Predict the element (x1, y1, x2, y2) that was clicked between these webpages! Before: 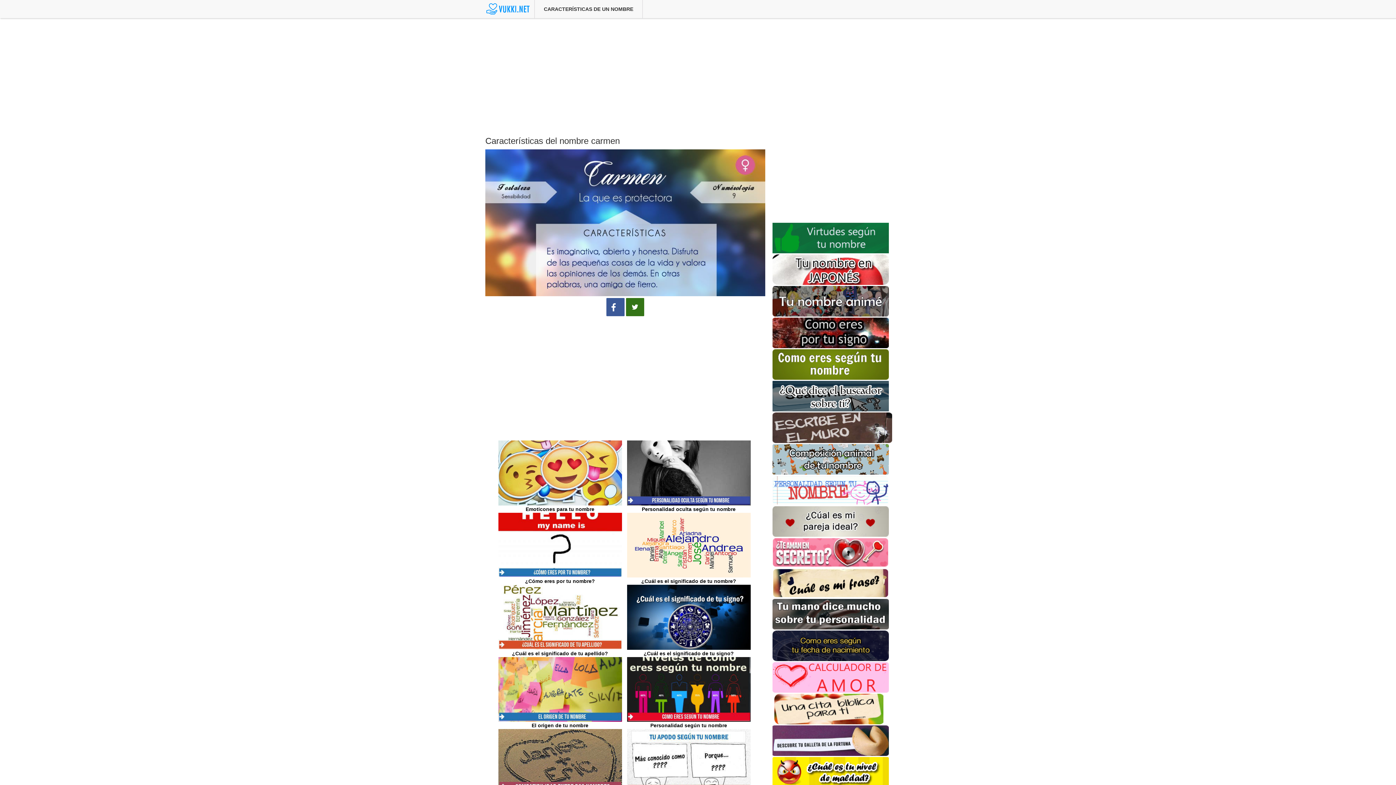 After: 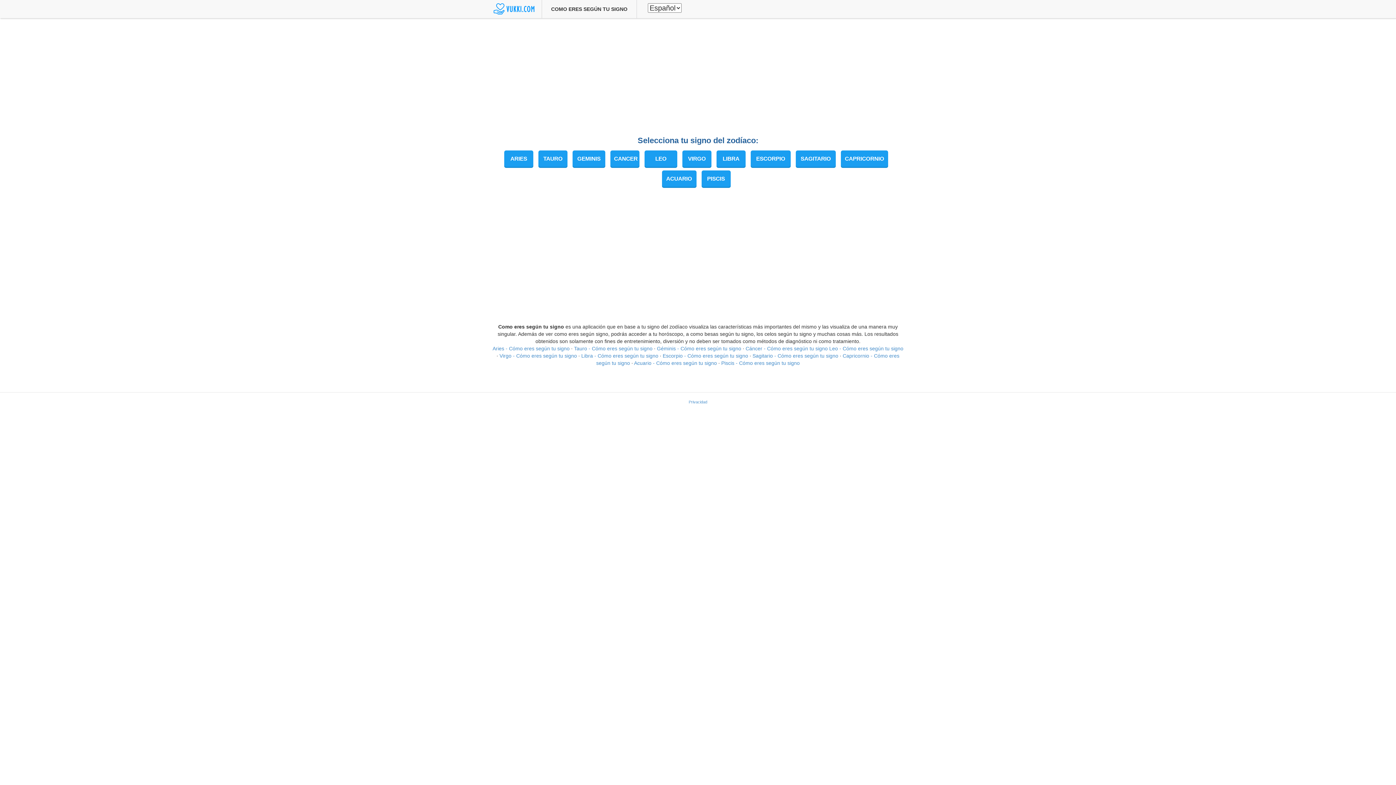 Action: bbox: (772, 329, 889, 334)